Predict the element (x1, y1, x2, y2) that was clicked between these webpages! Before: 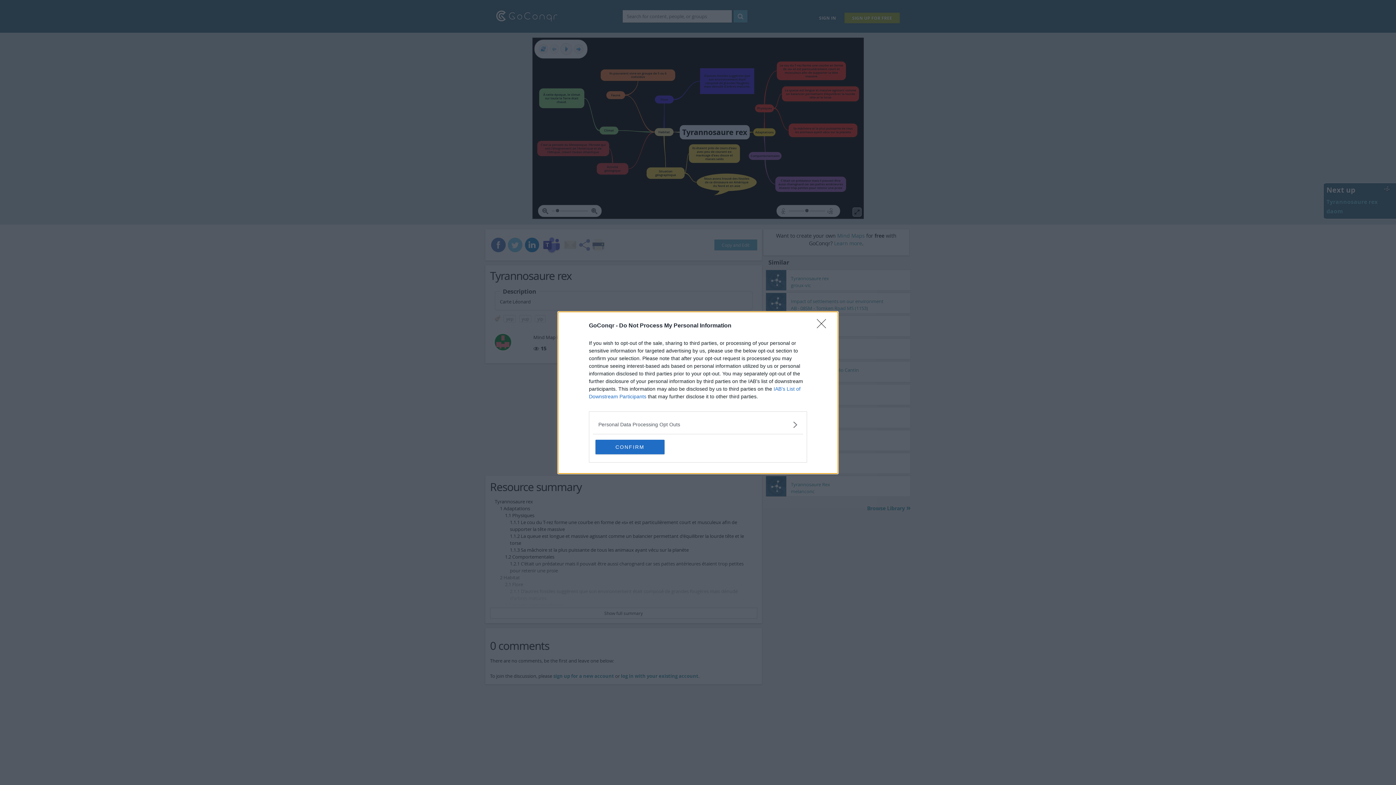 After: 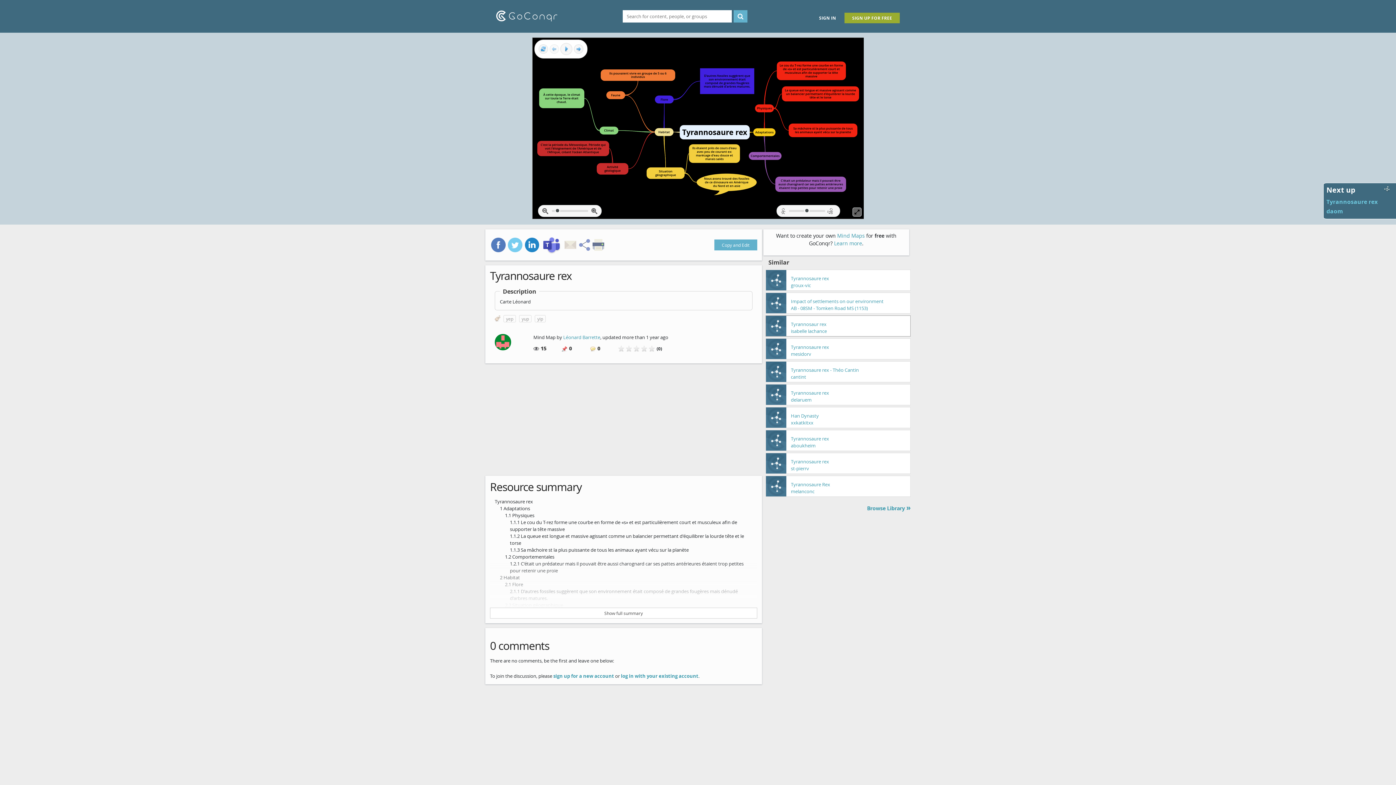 Action: bbox: (817, 319, 830, 332) label: Close